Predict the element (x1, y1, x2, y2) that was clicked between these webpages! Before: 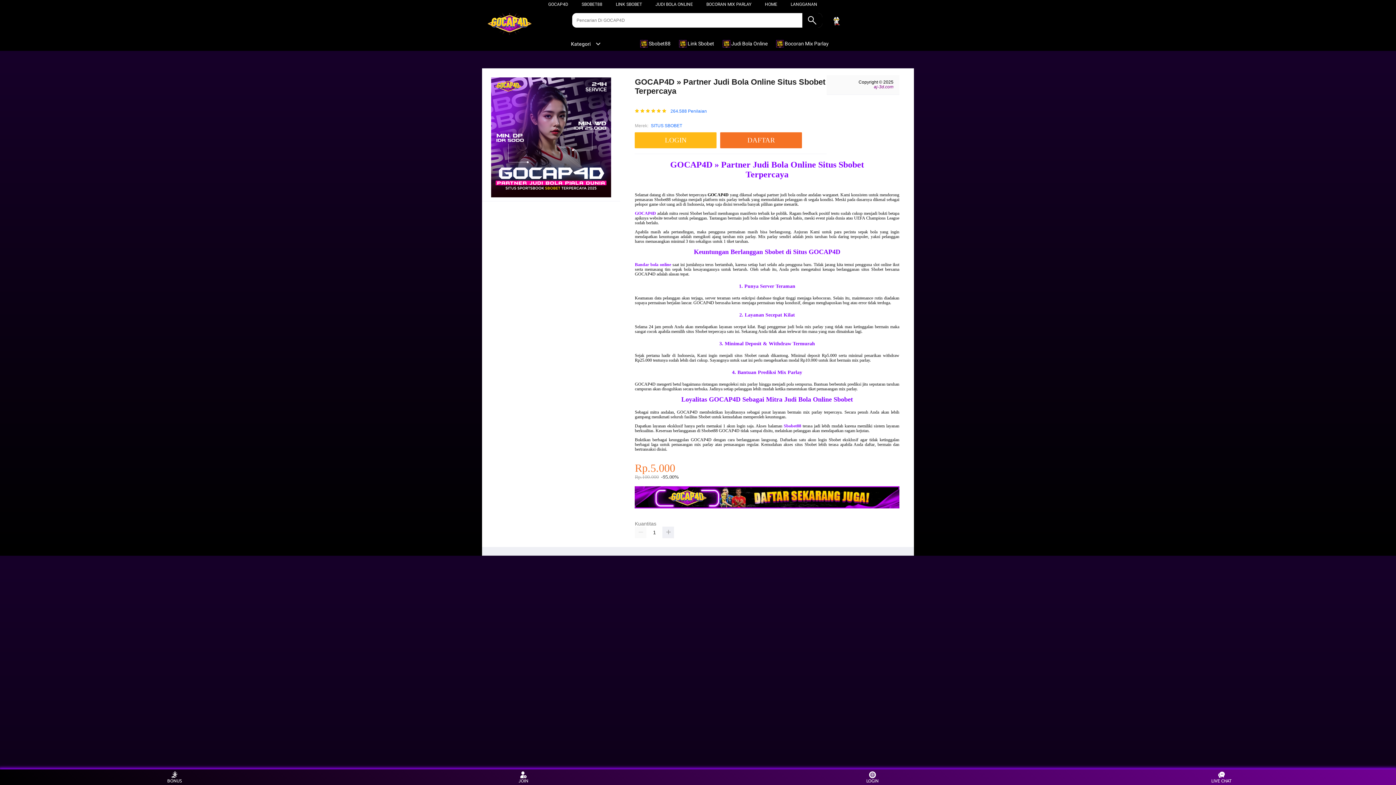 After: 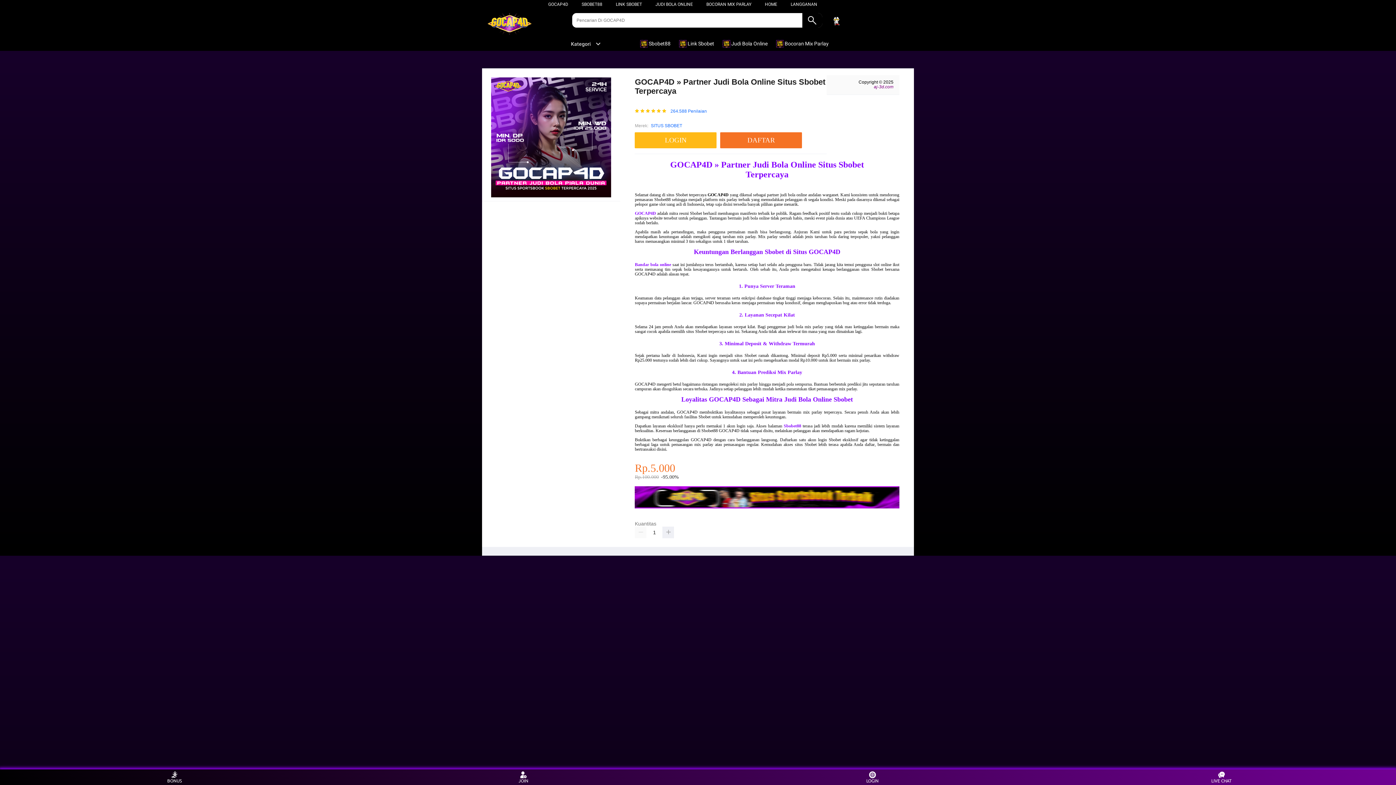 Action: bbox: (635, 210, 656, 215) label: GOCAP4D